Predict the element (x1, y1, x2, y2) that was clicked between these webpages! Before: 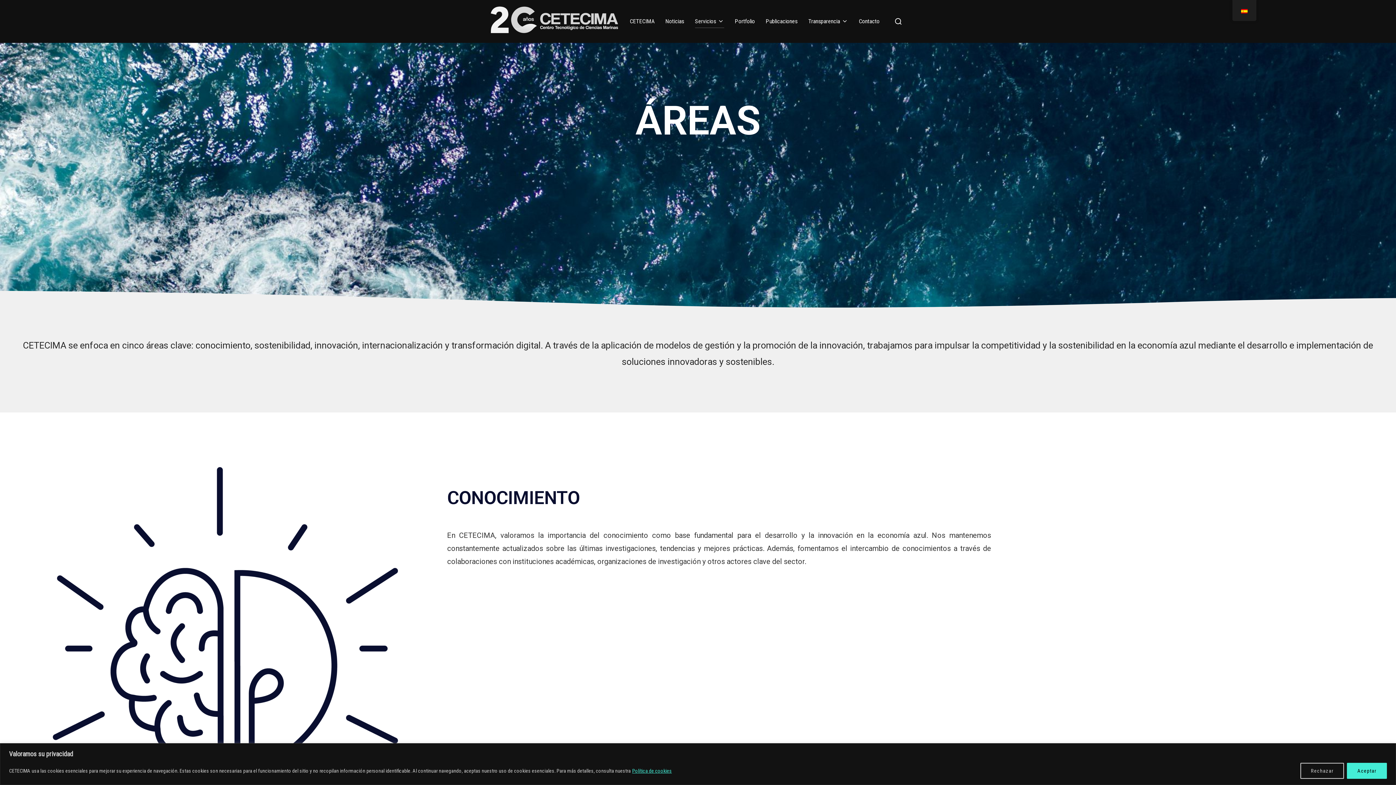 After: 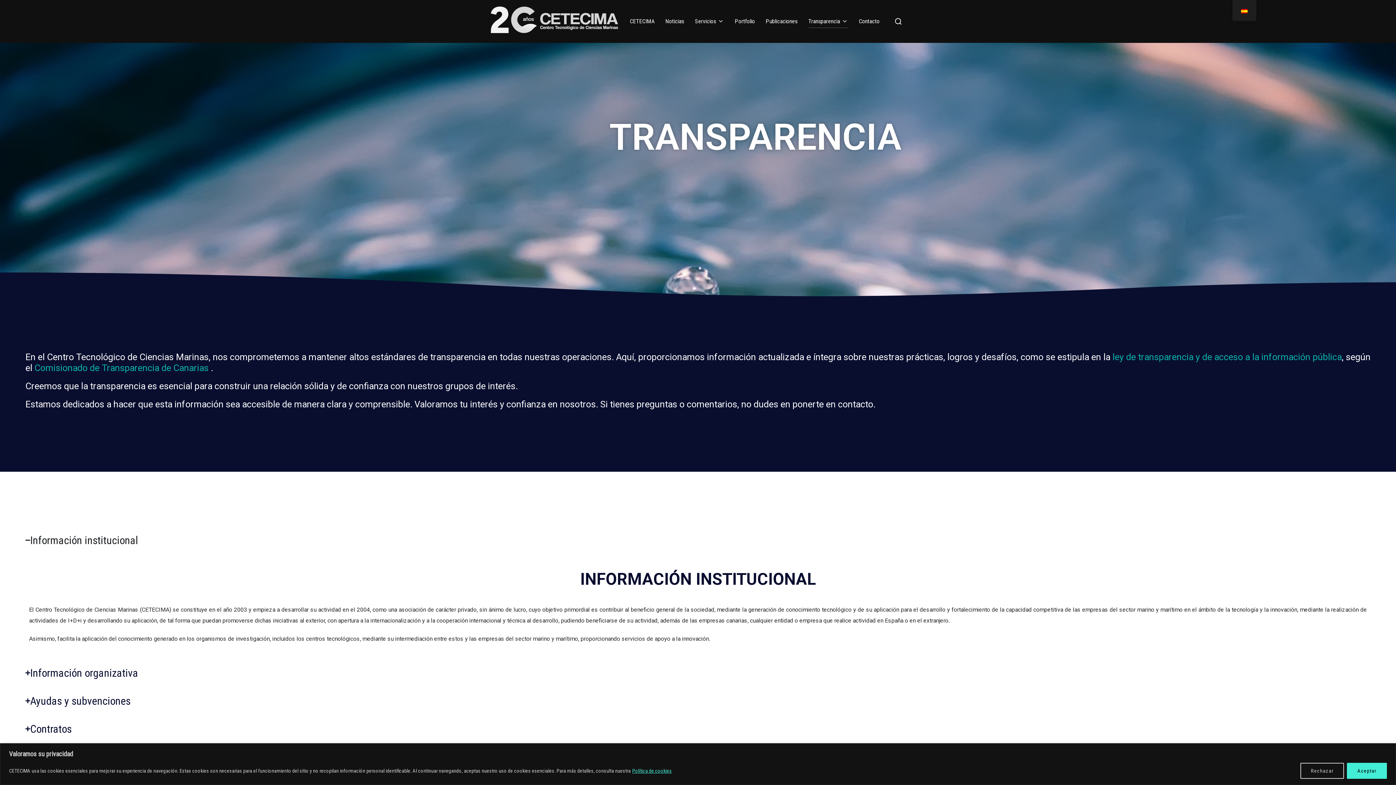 Action: bbox: (808, 14, 848, 28) label: Transparencia